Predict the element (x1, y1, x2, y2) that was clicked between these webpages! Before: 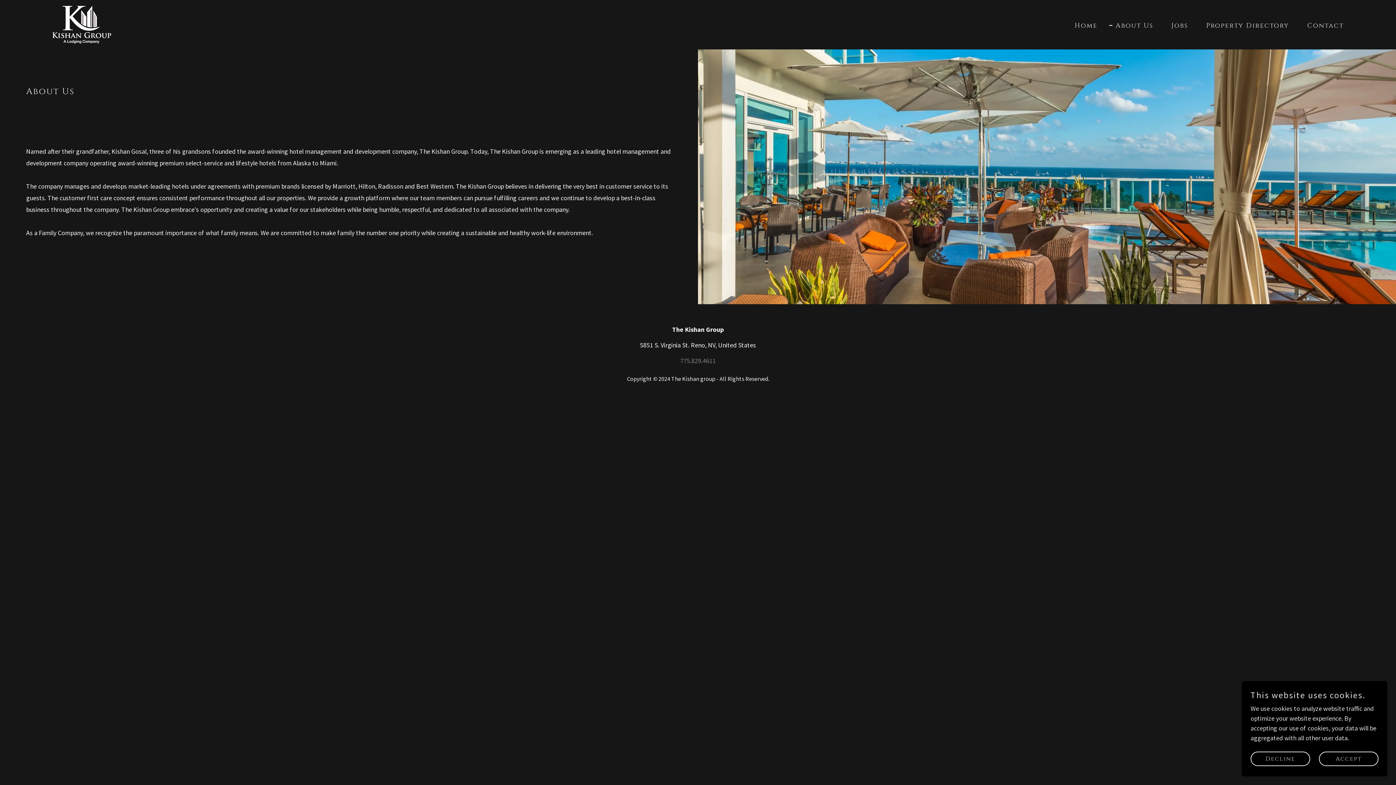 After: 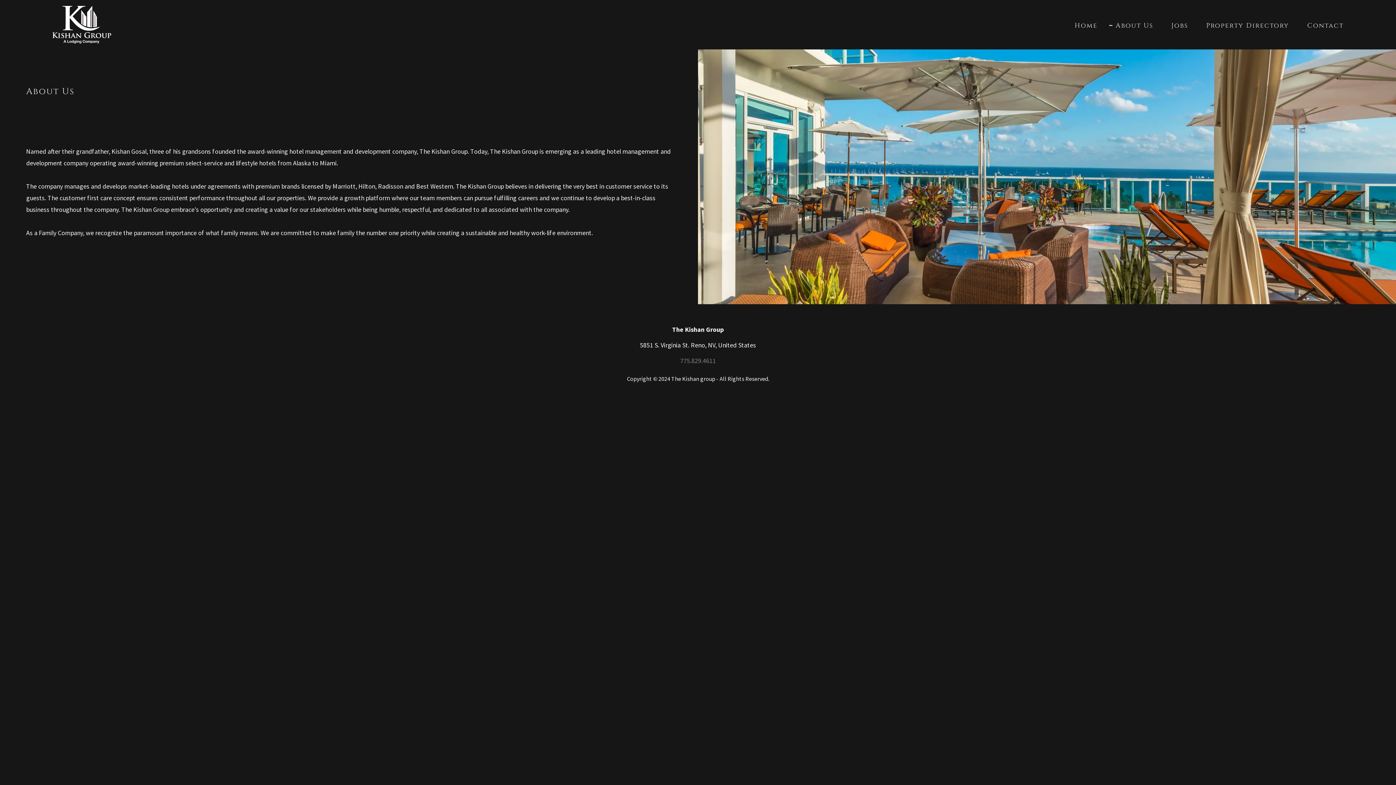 Action: label: Accept bbox: (1319, 752, 1378, 766)